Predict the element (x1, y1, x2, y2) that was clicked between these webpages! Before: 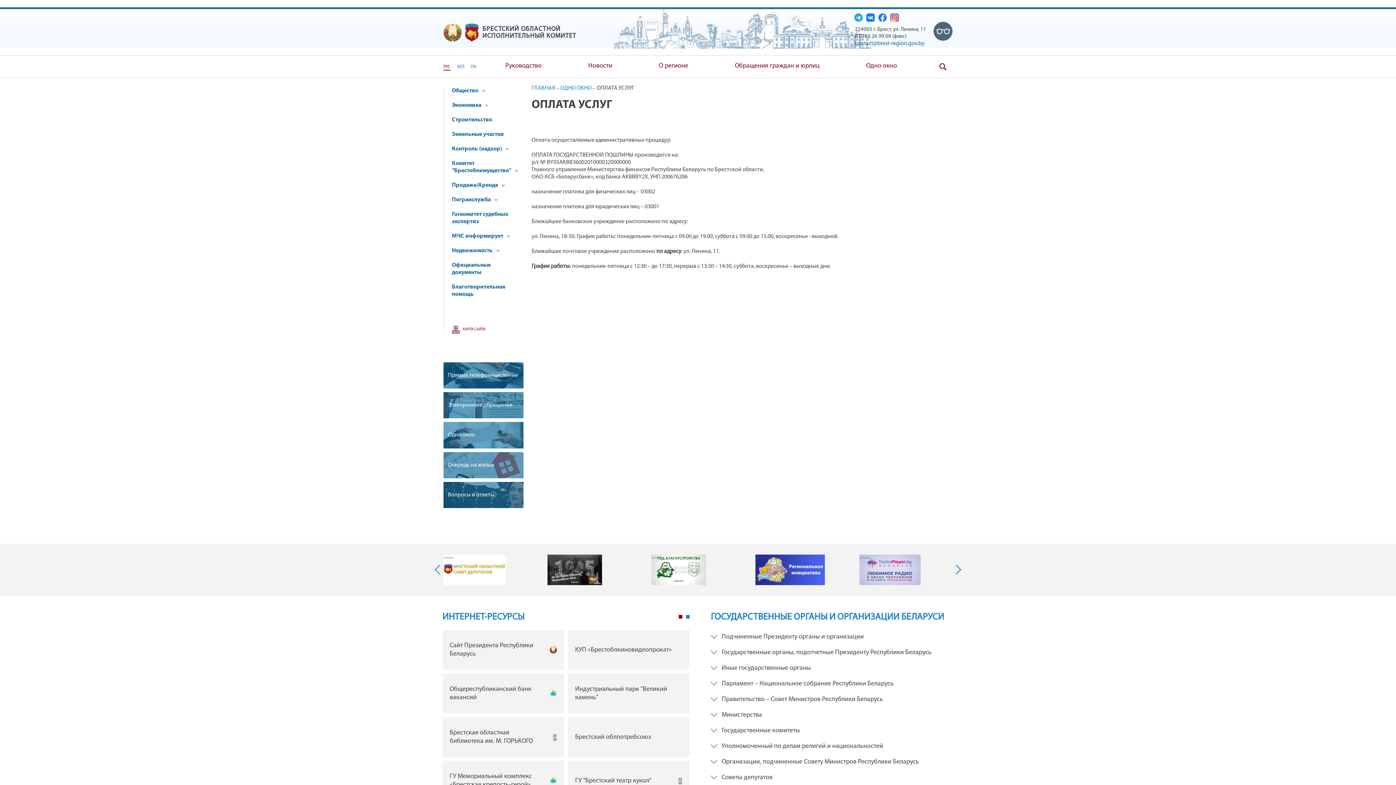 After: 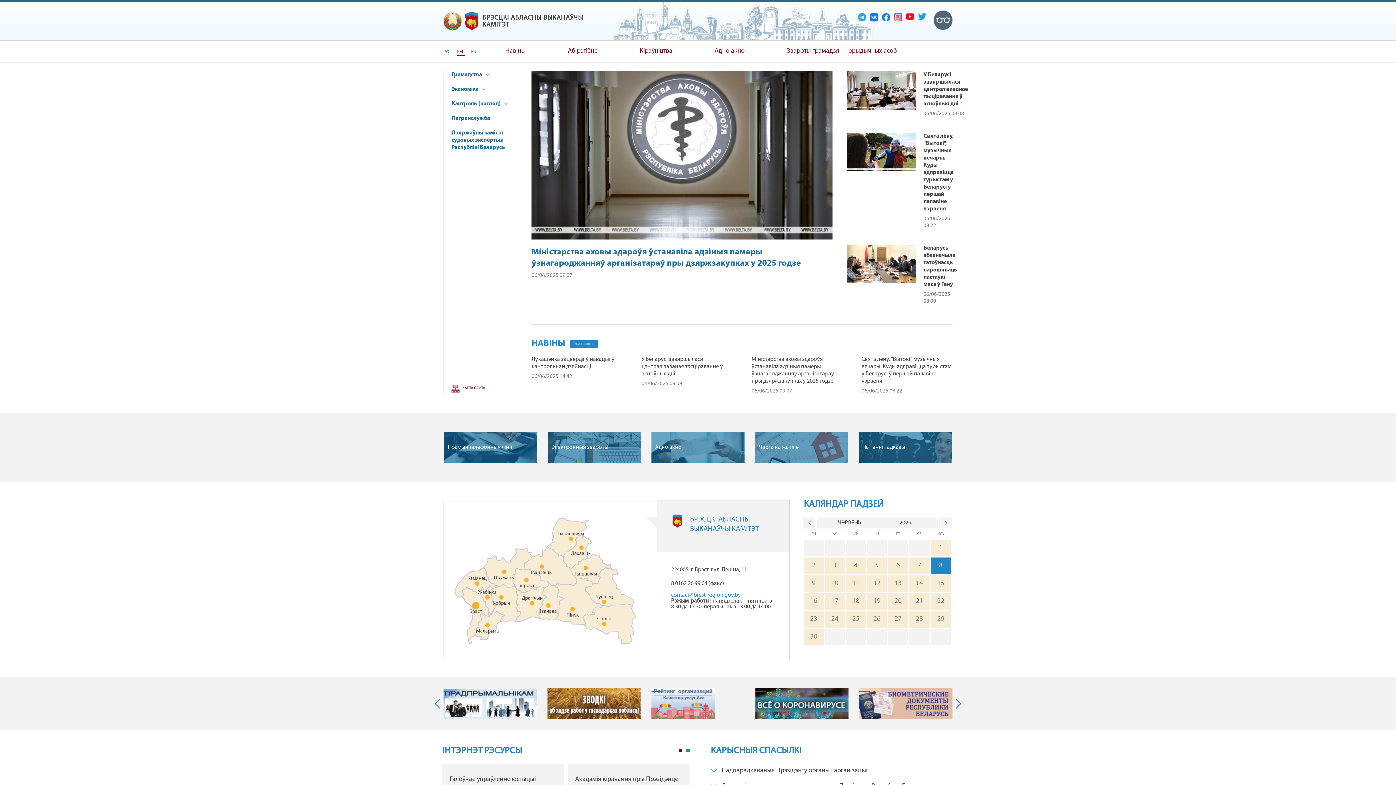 Action: label: БЕЛ bbox: (457, 64, 464, 69)